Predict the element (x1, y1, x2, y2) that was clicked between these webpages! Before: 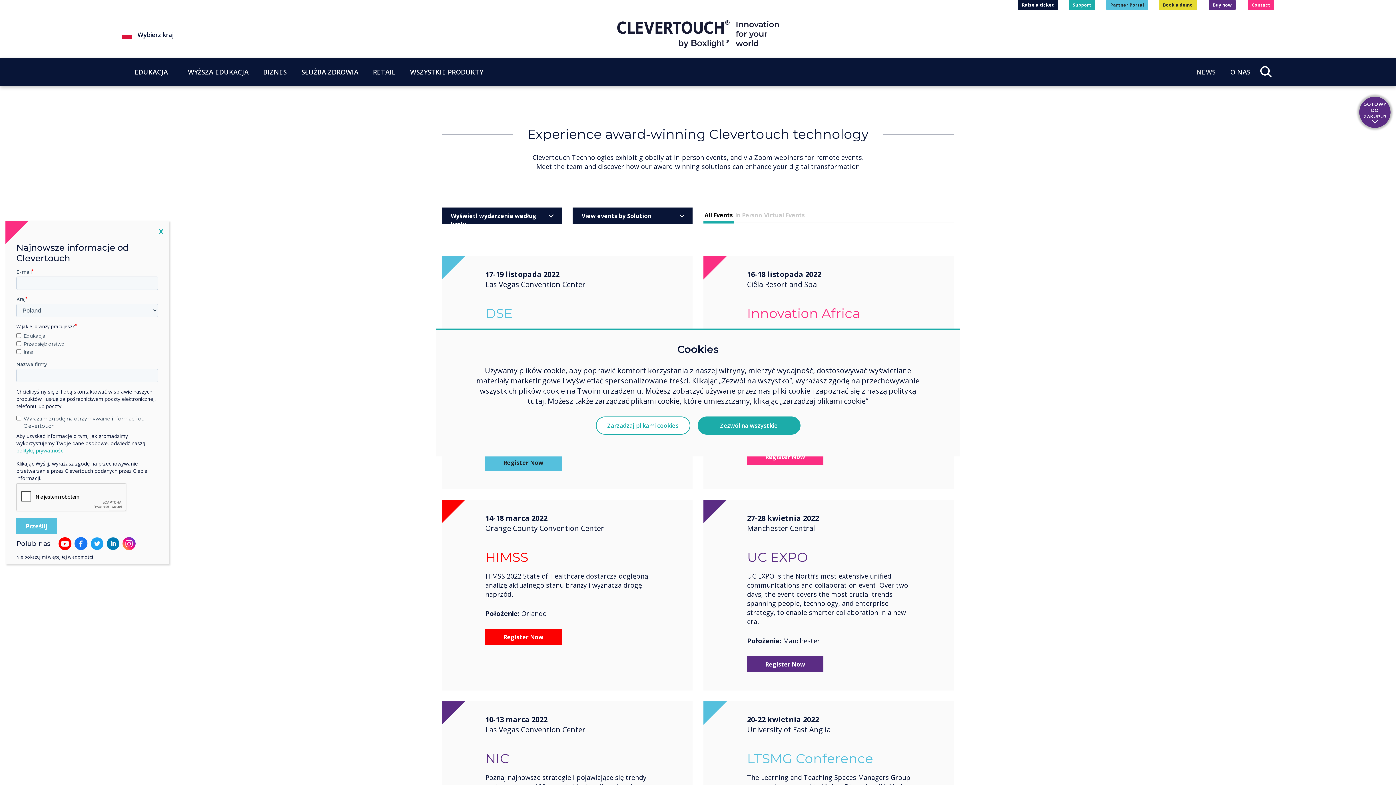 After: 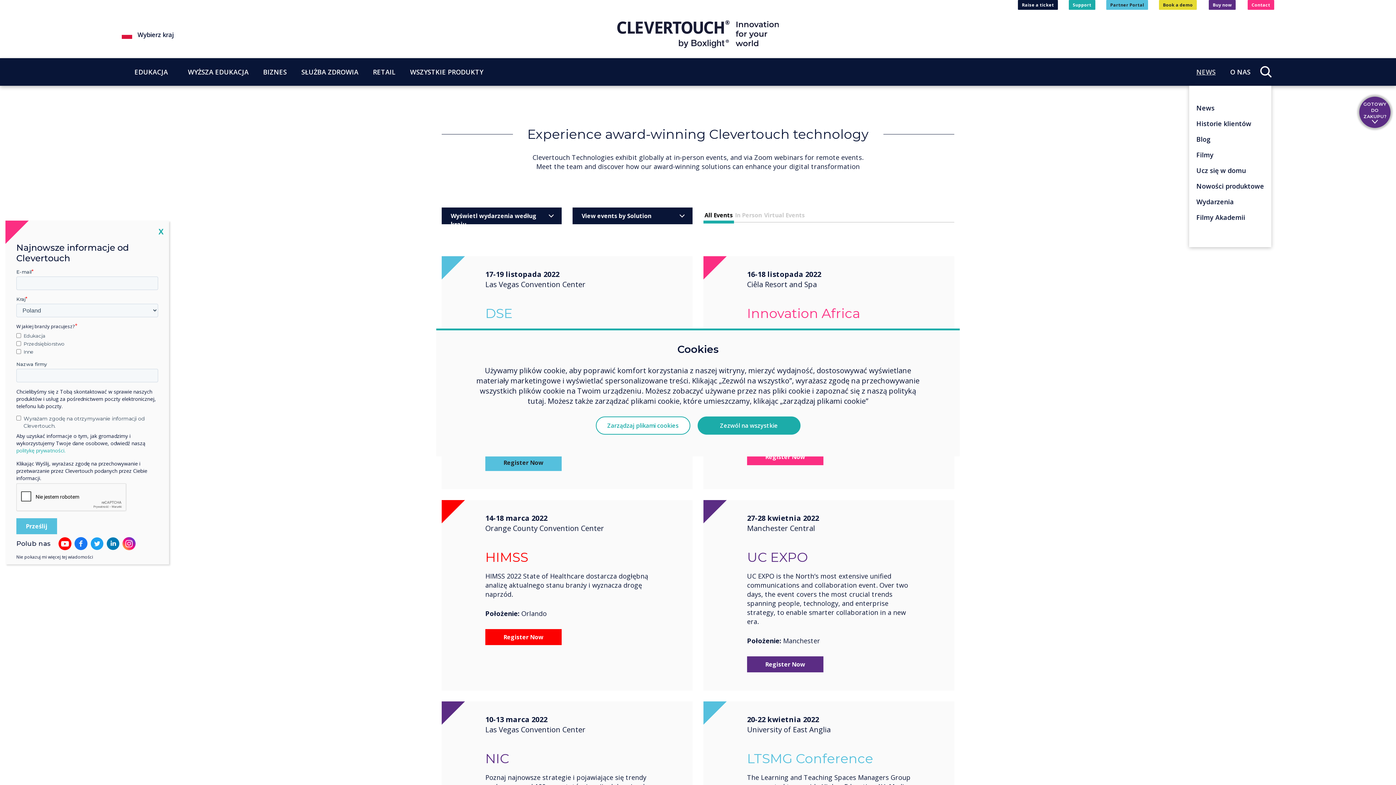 Action: bbox: (1189, 58, 1223, 85) label: NEWS